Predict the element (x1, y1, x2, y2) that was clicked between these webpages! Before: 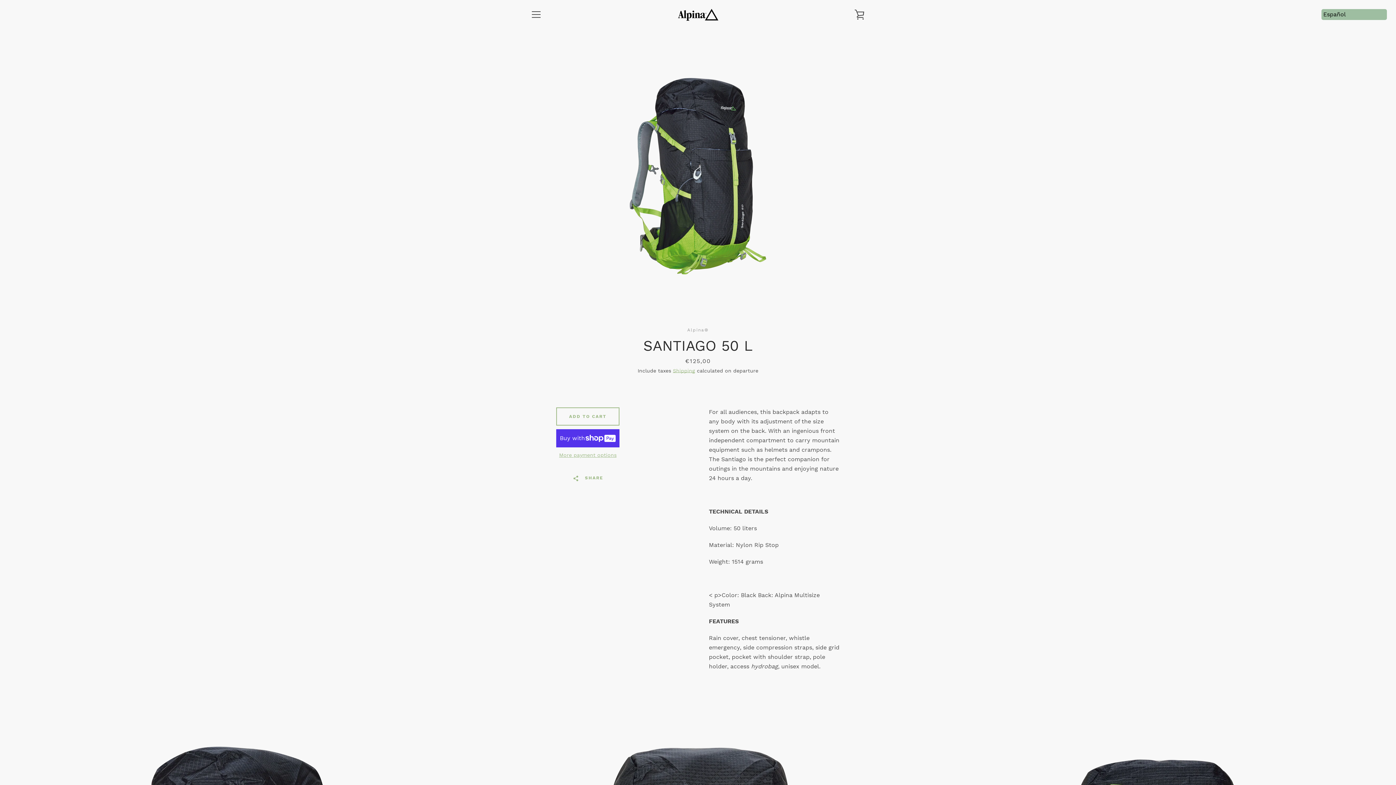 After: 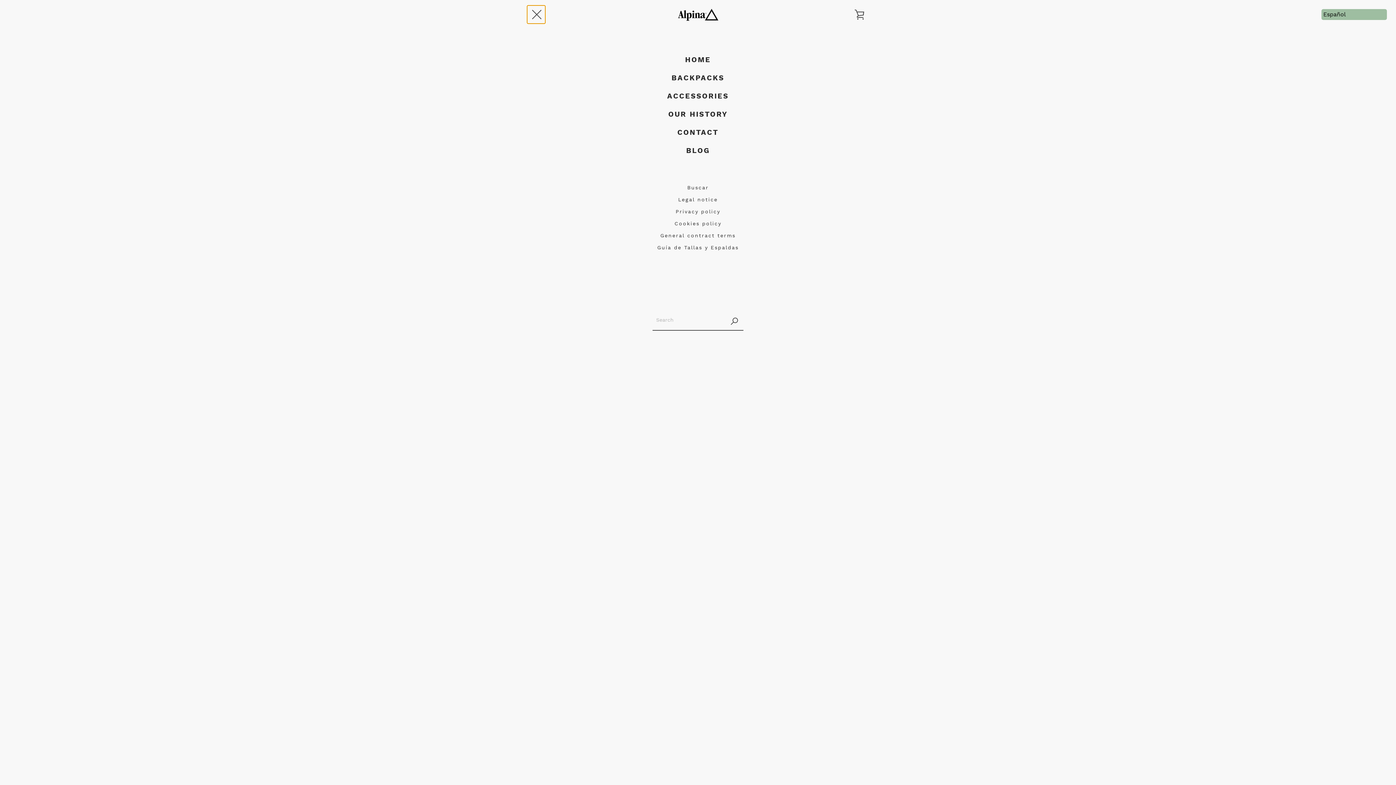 Action: label: MENU bbox: (527, 5, 545, 23)